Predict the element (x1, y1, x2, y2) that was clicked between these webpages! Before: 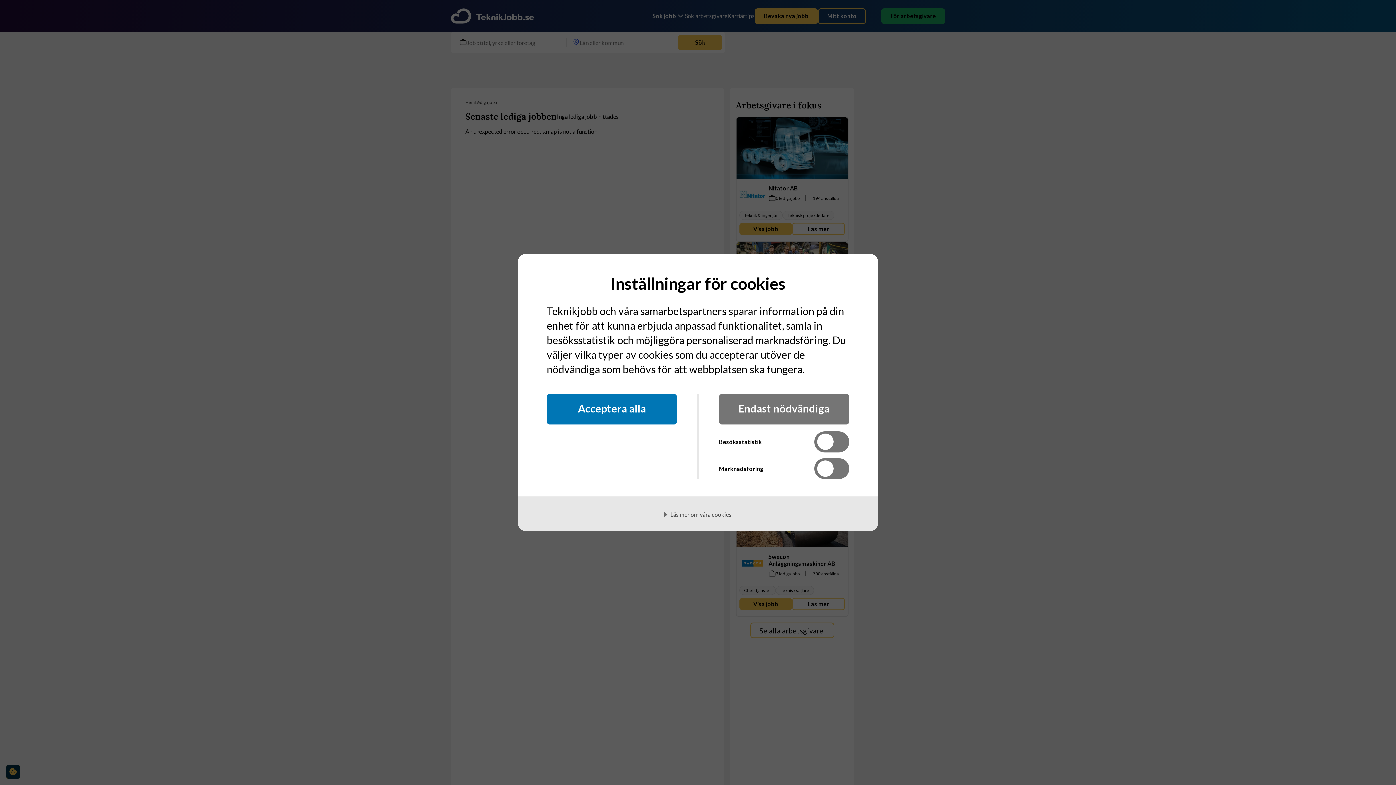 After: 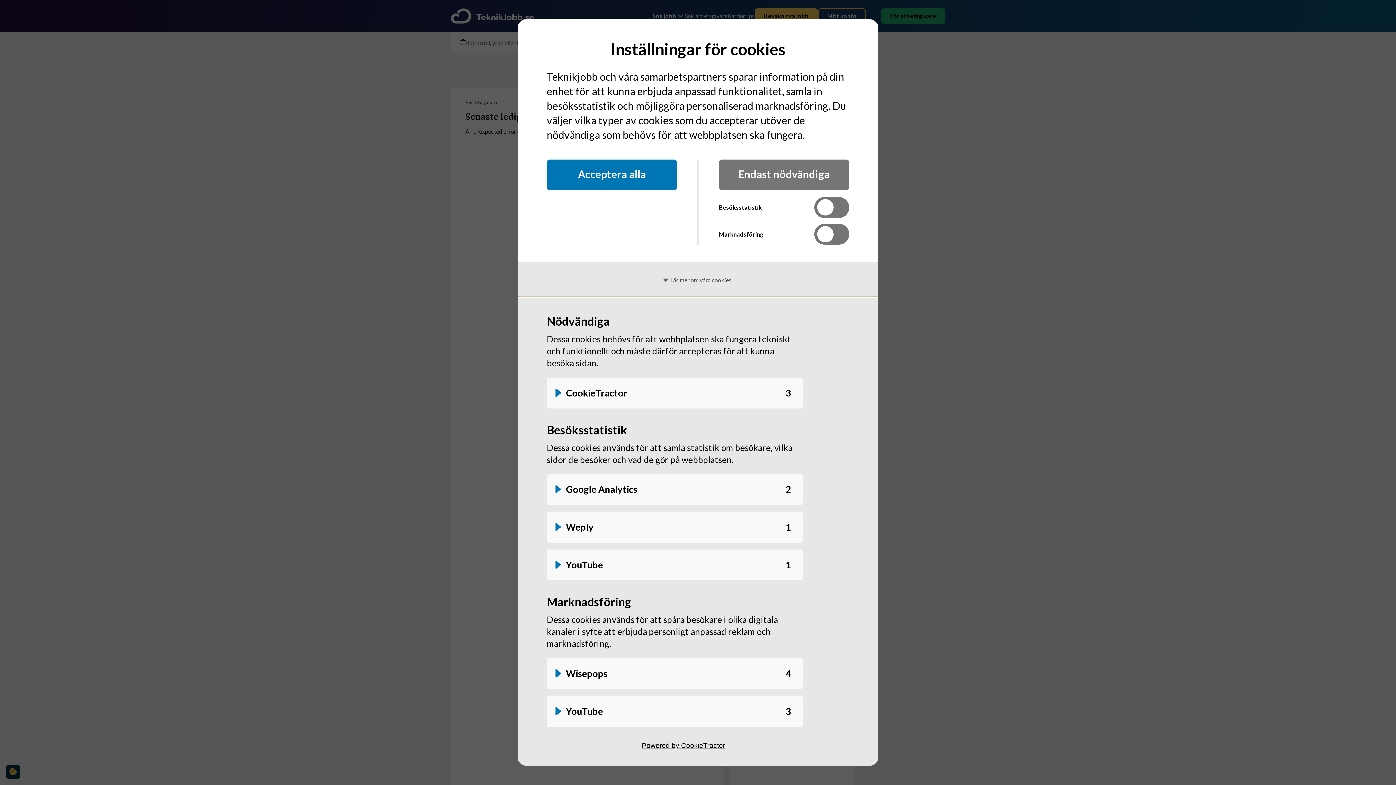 Action: bbox: (517, 496, 878, 531) label: Läs mer om våra cookies